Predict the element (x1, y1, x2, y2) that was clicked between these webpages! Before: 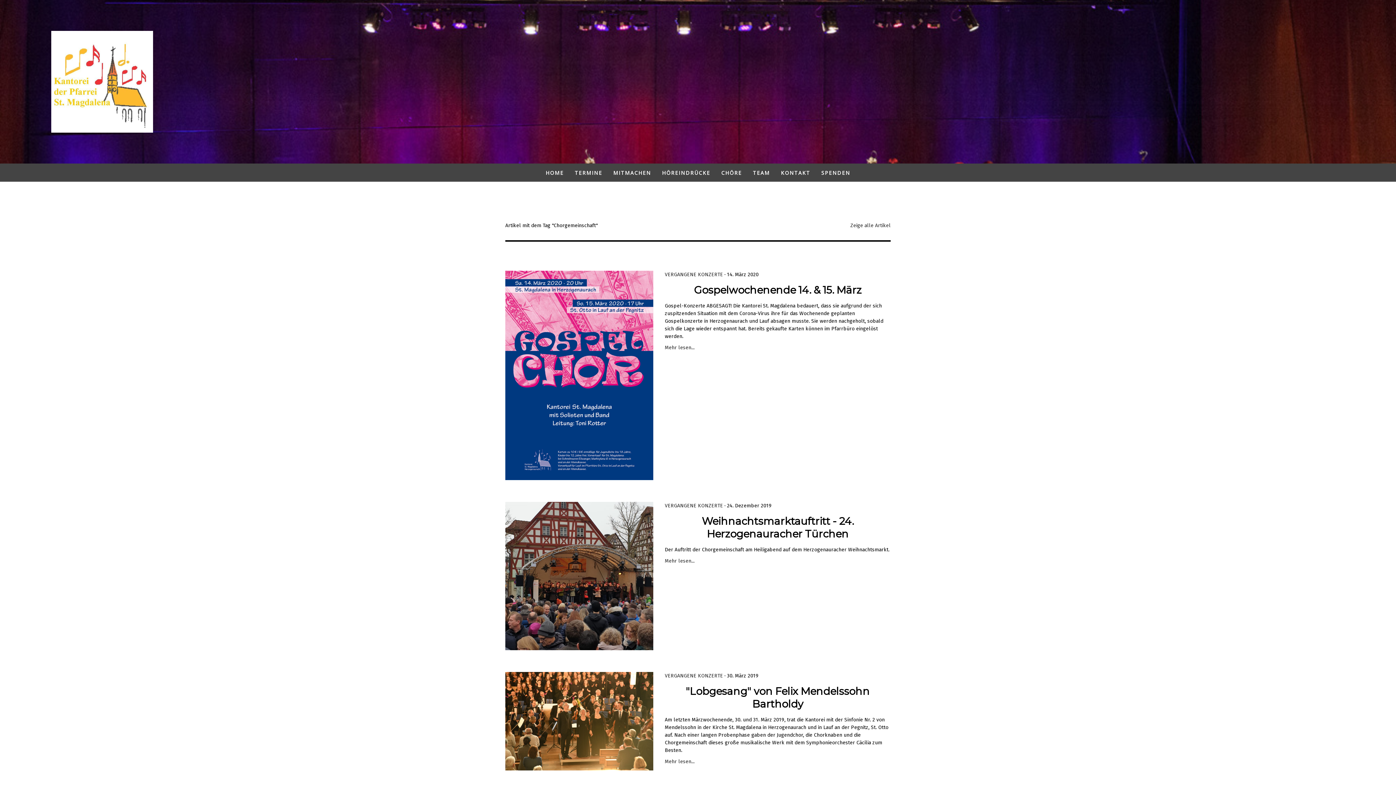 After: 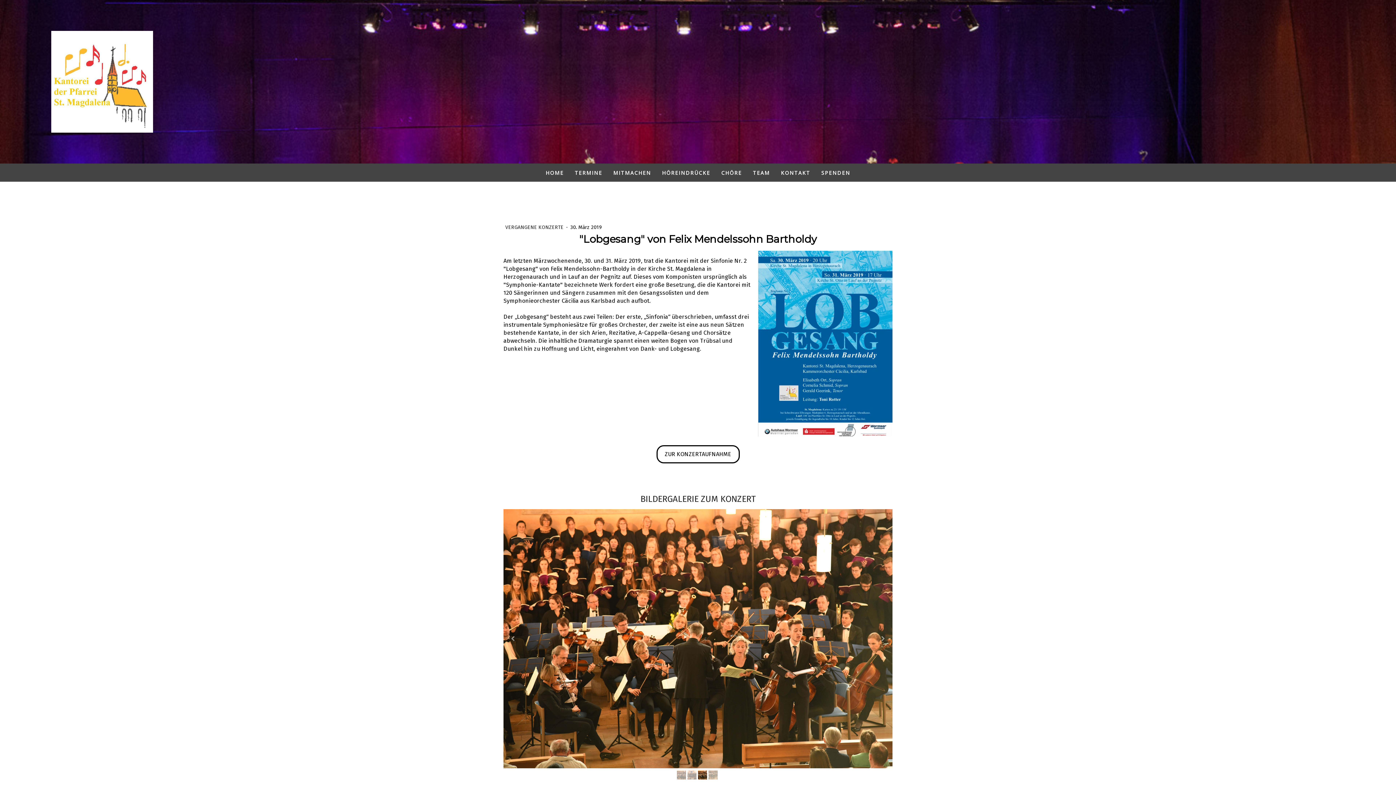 Action: bbox: (664, 758, 694, 764) label: Mehr lesen...